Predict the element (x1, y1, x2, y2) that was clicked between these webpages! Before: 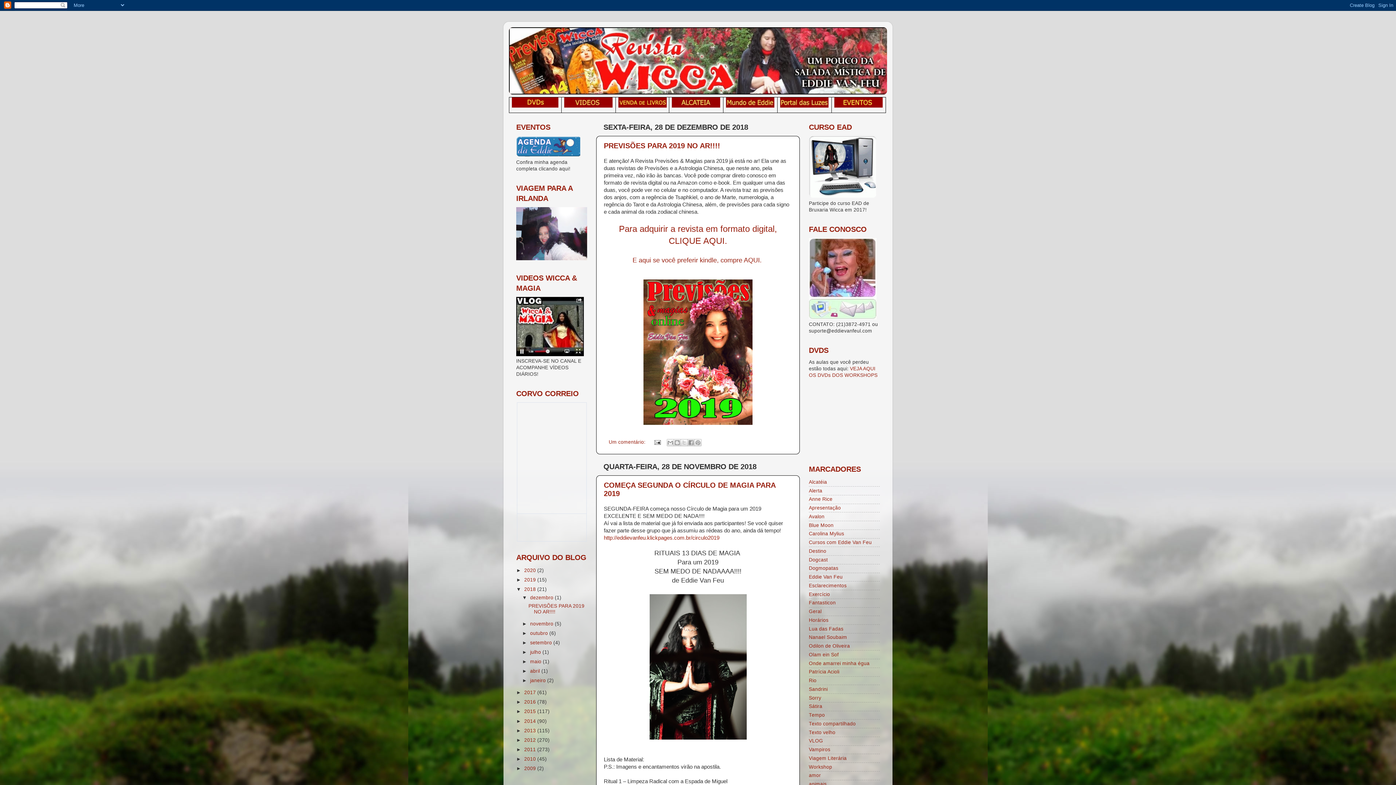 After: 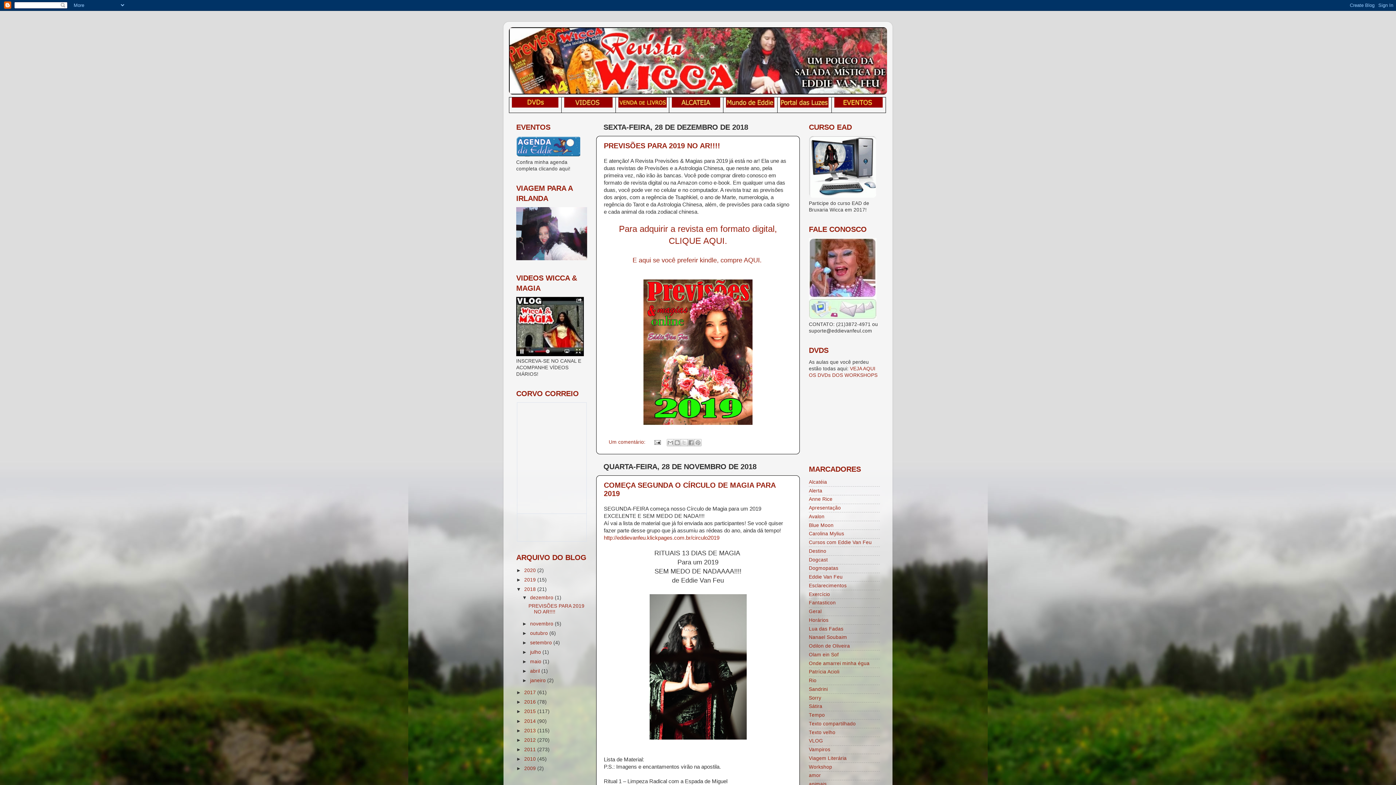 Action: bbox: (618, 103, 666, 108)